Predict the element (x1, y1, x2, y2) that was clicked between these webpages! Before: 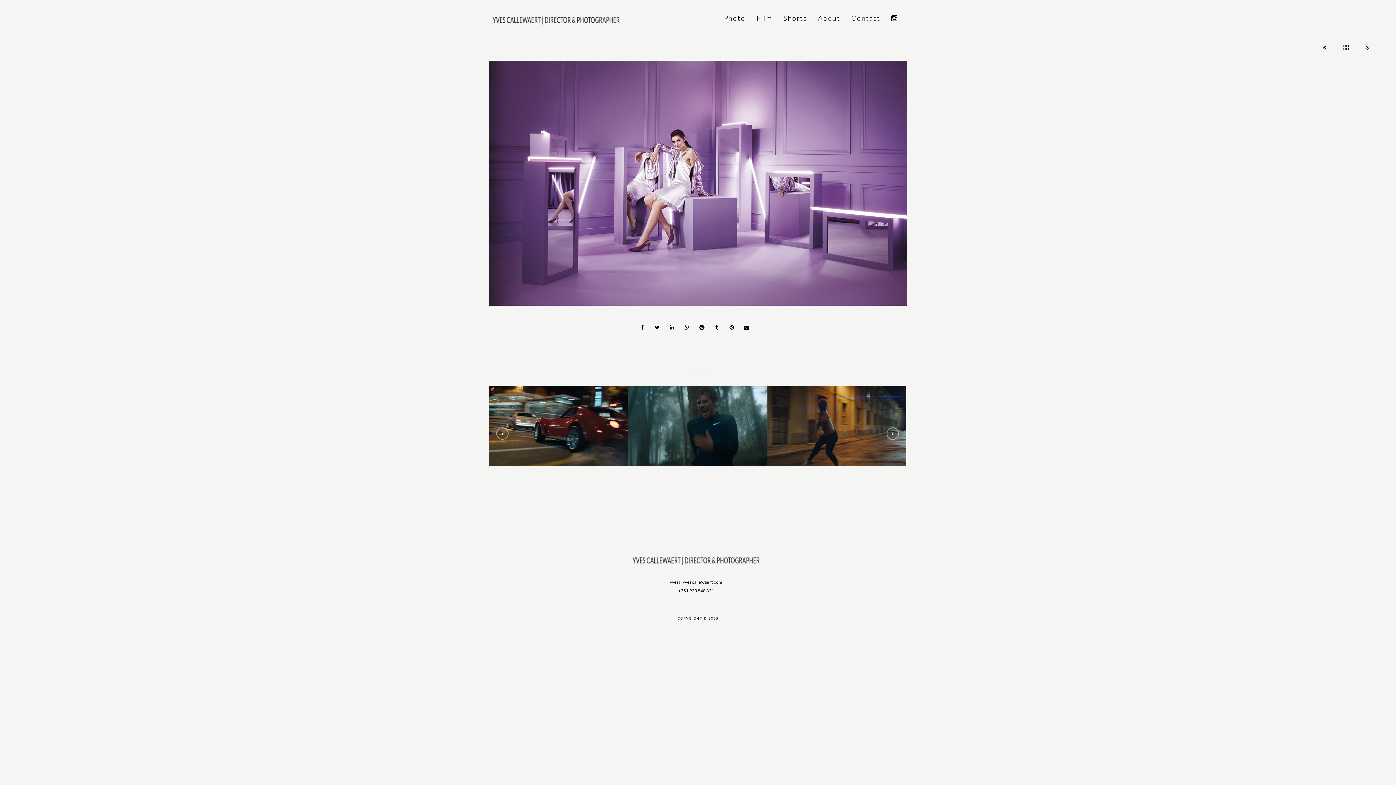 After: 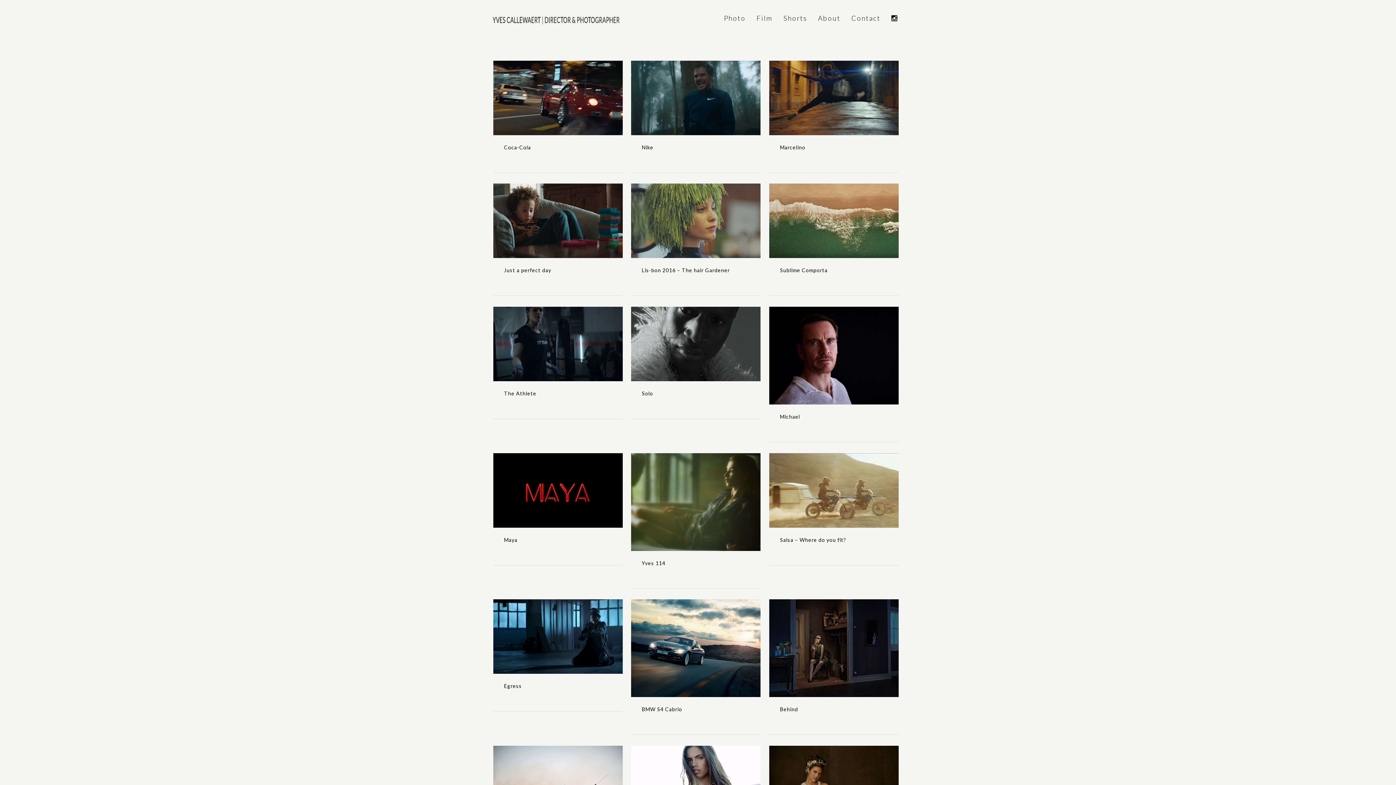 Action: bbox: (1336, 38, 1356, 57)